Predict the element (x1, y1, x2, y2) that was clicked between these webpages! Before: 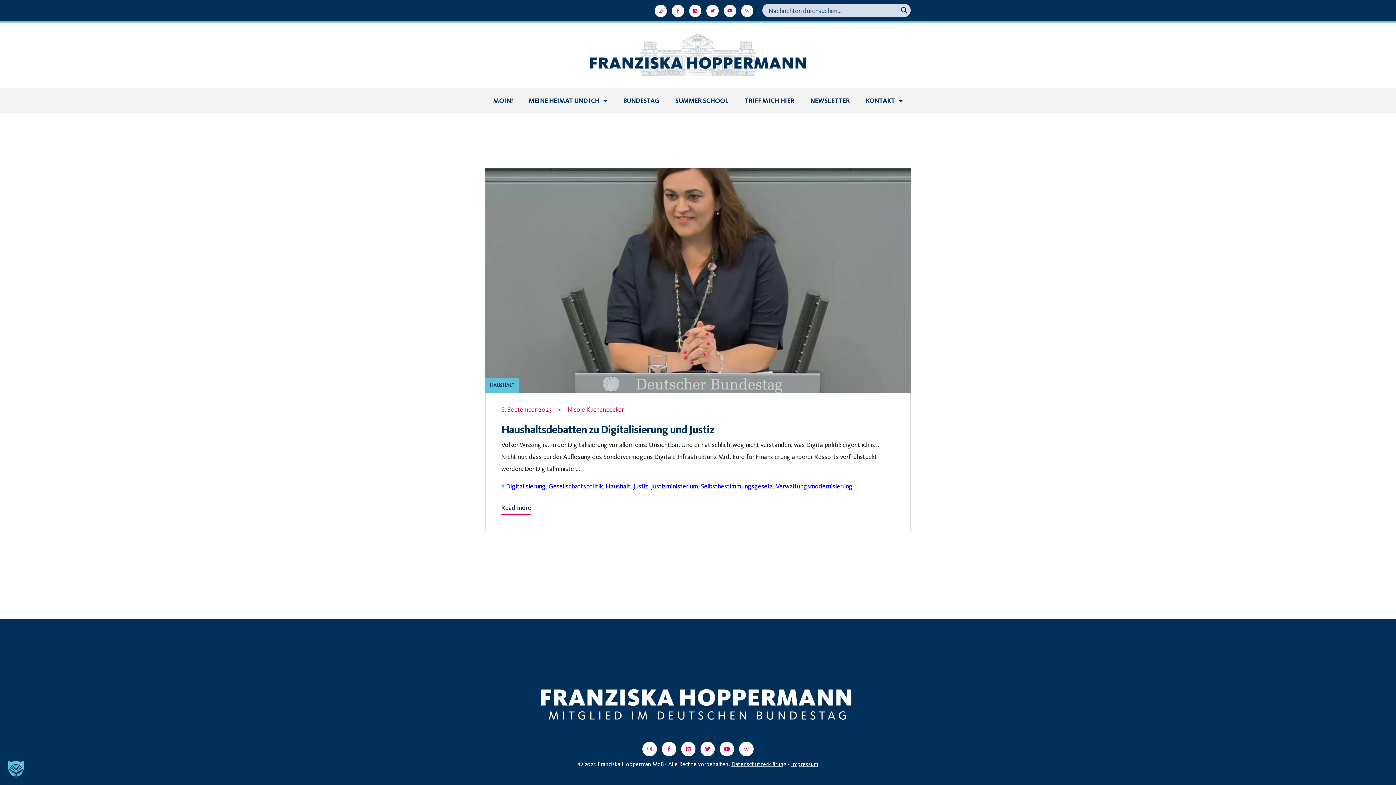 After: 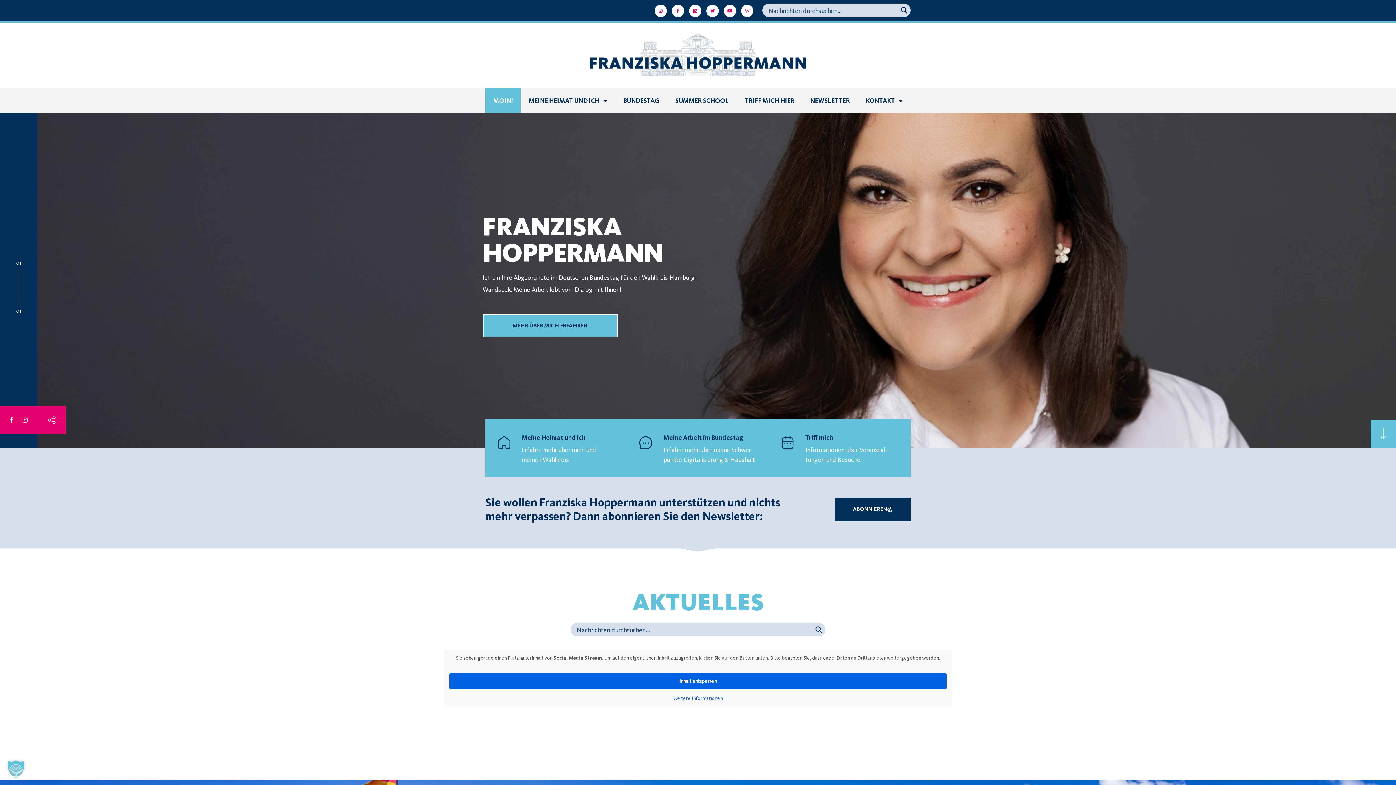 Action: label: 8. September 2023 bbox: (501, 405, 552, 413)